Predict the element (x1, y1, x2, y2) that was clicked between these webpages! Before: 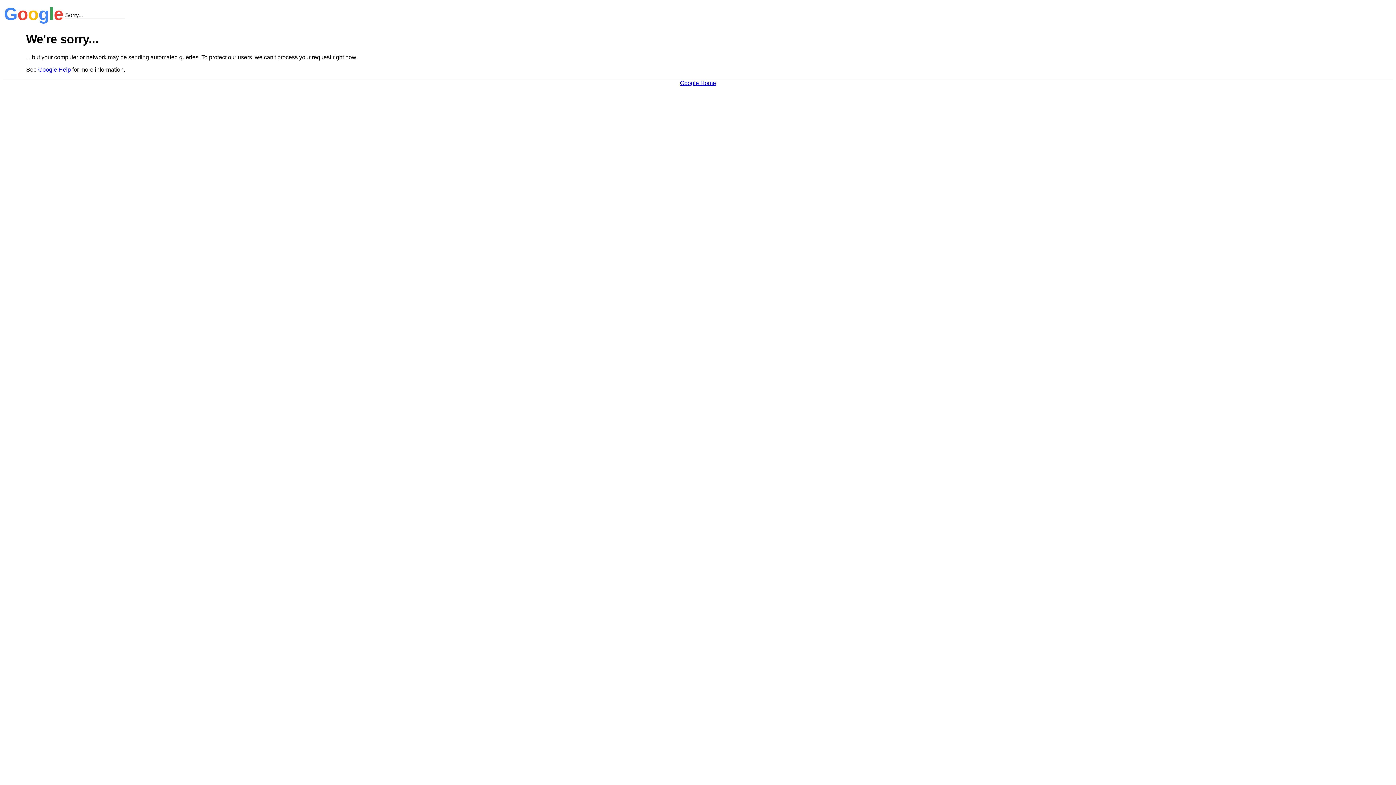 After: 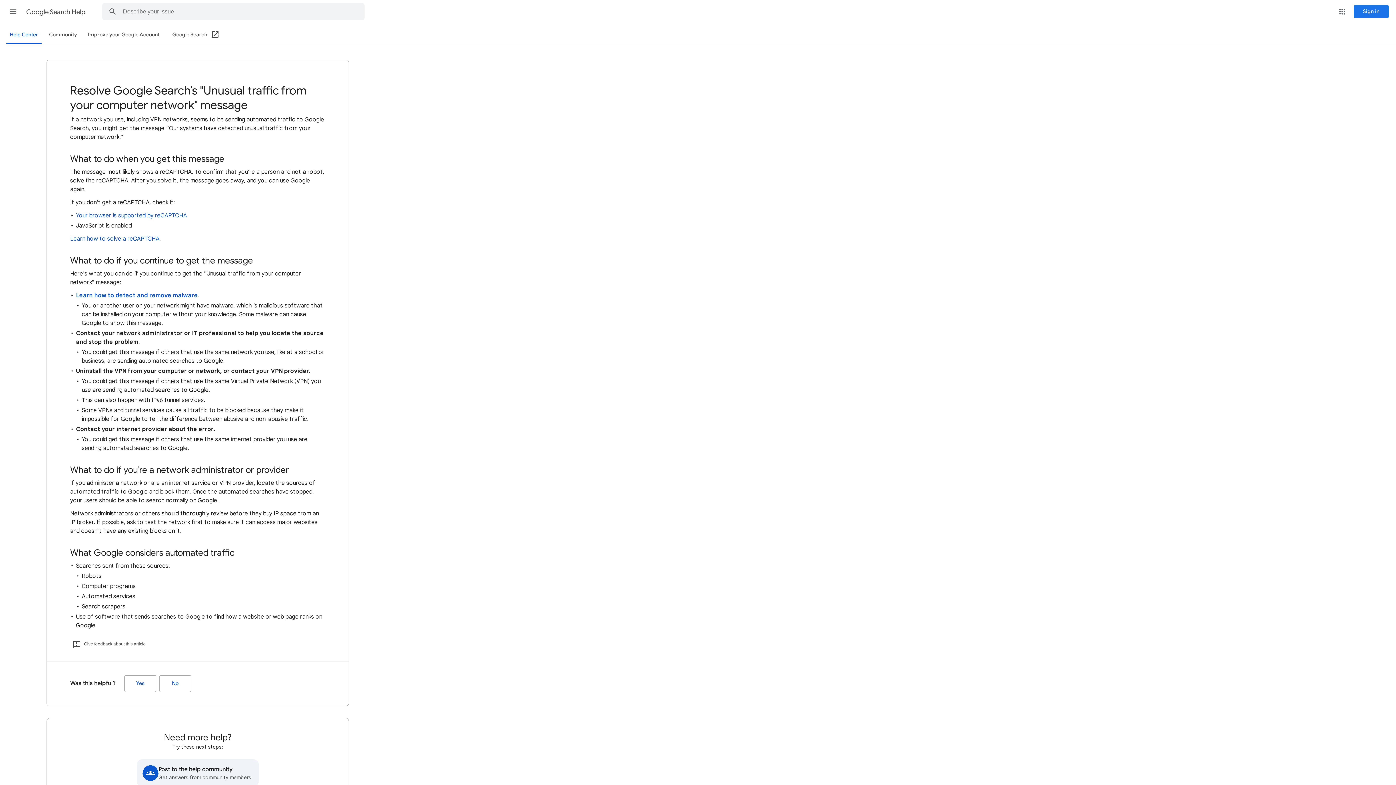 Action: label: Google Help bbox: (38, 66, 70, 72)